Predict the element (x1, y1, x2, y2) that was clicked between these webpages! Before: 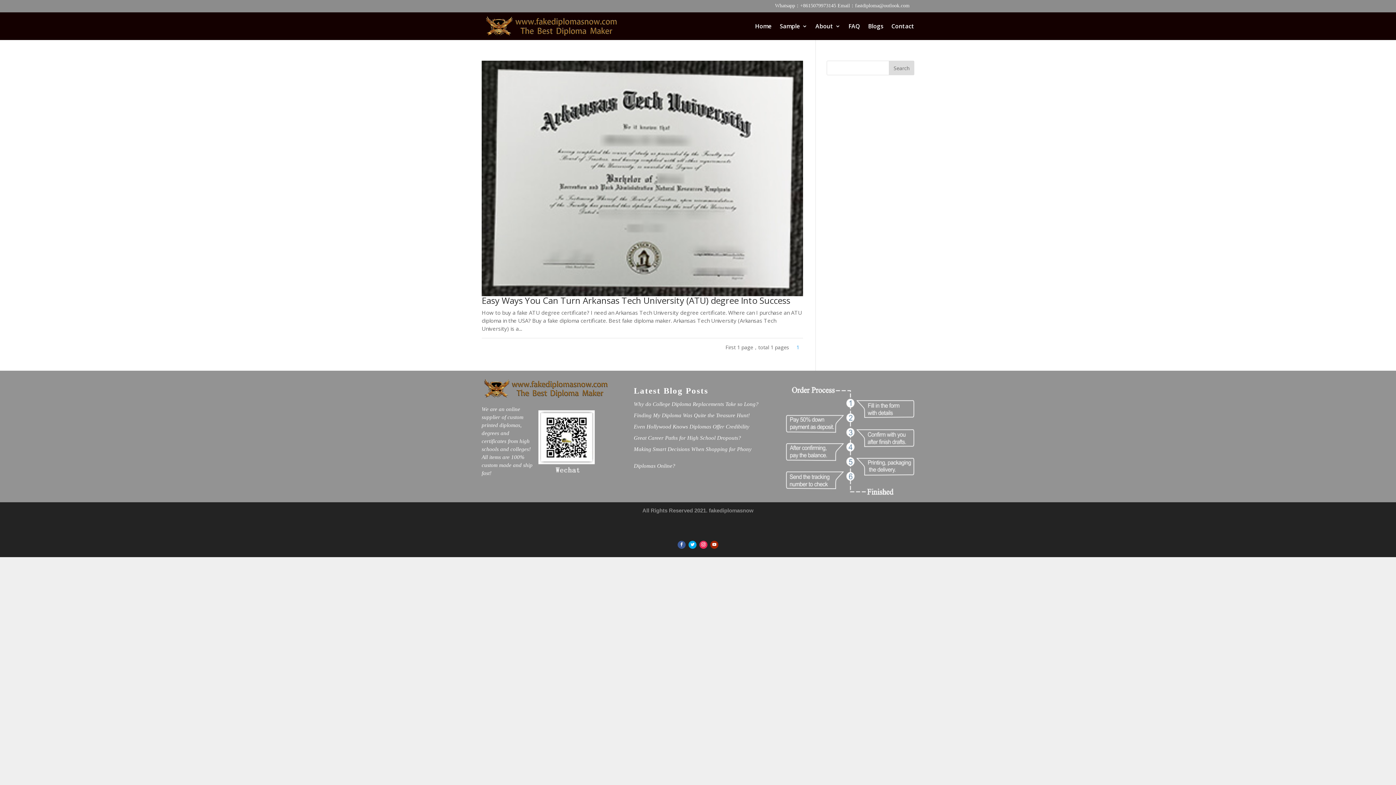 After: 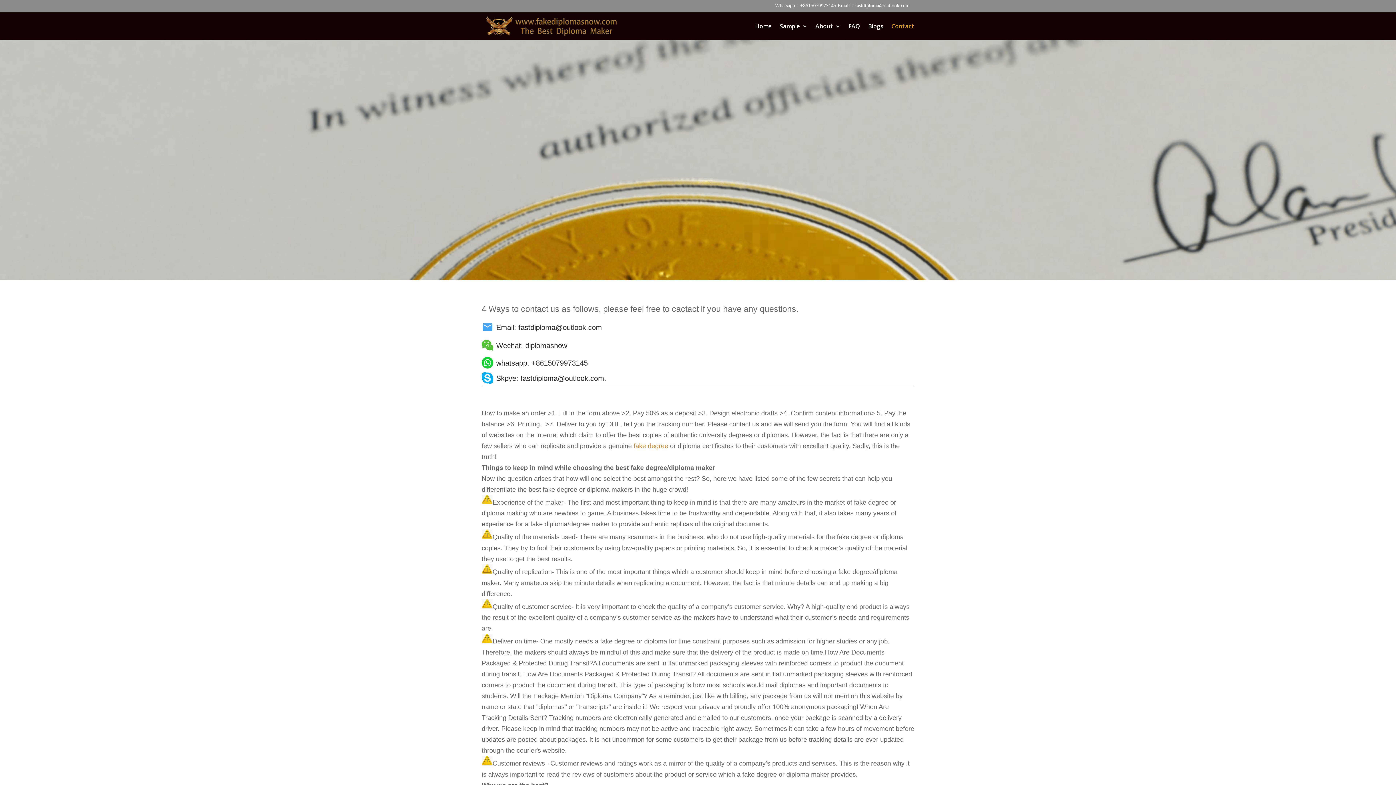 Action: bbox: (891, 23, 914, 39) label: Contact